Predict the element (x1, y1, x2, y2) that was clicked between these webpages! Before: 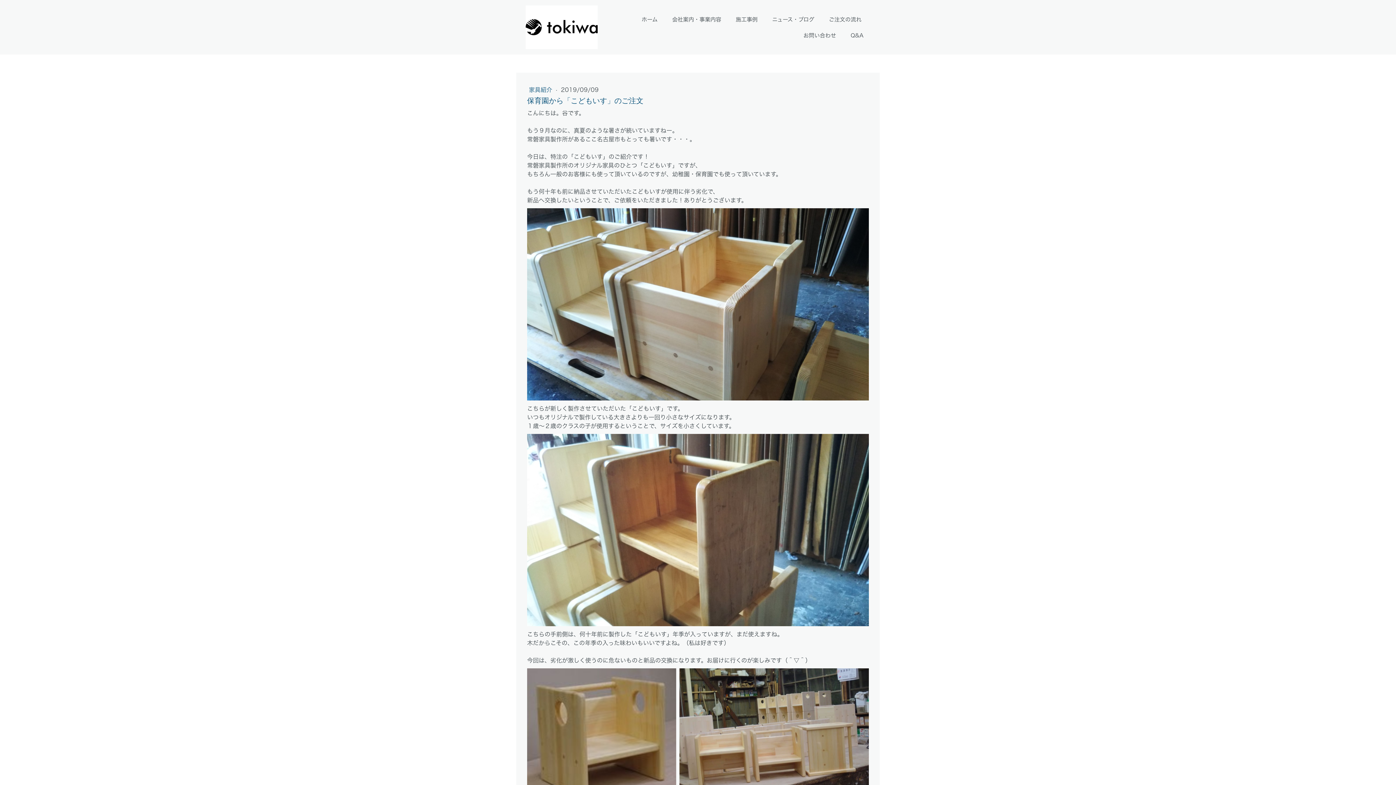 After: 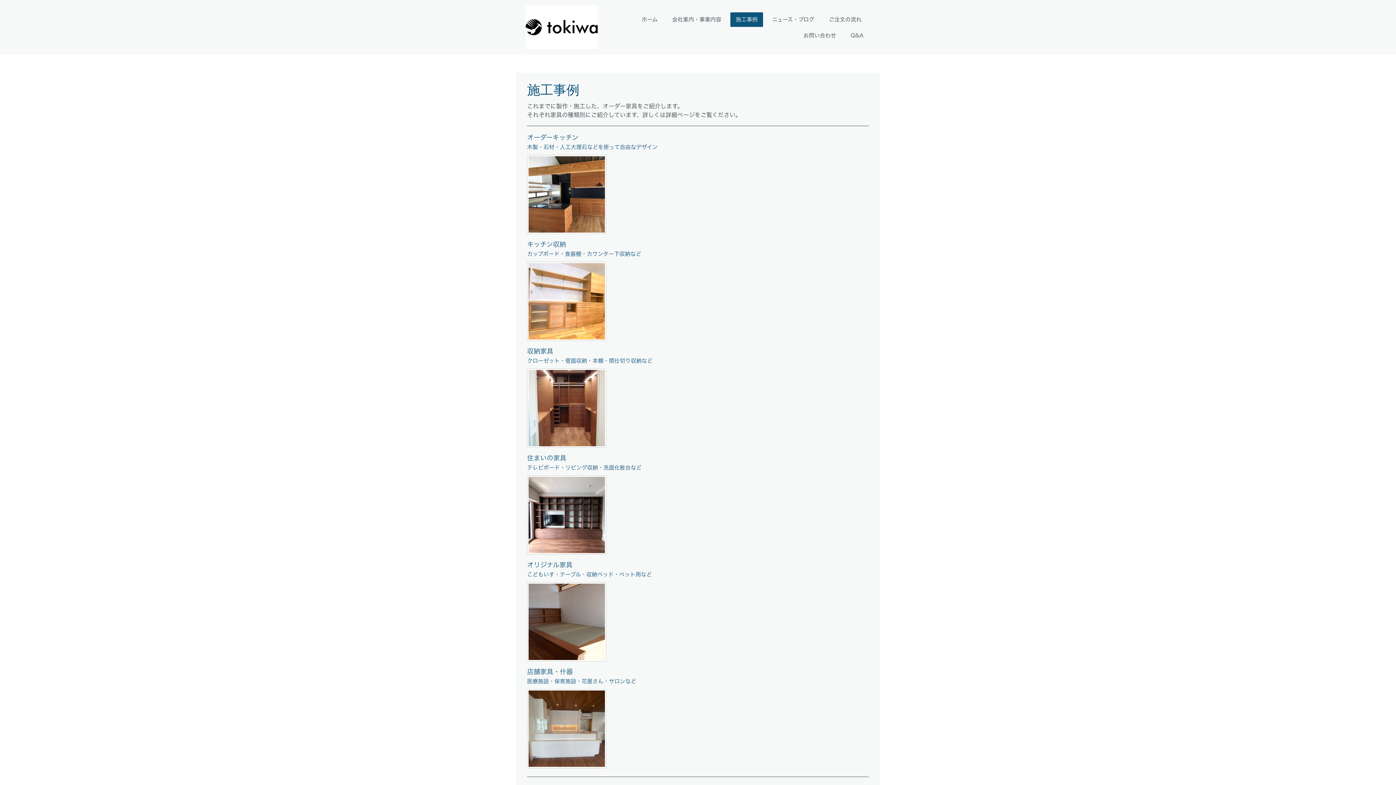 Action: label: 施工事例 bbox: (729, 12, 761, 26)